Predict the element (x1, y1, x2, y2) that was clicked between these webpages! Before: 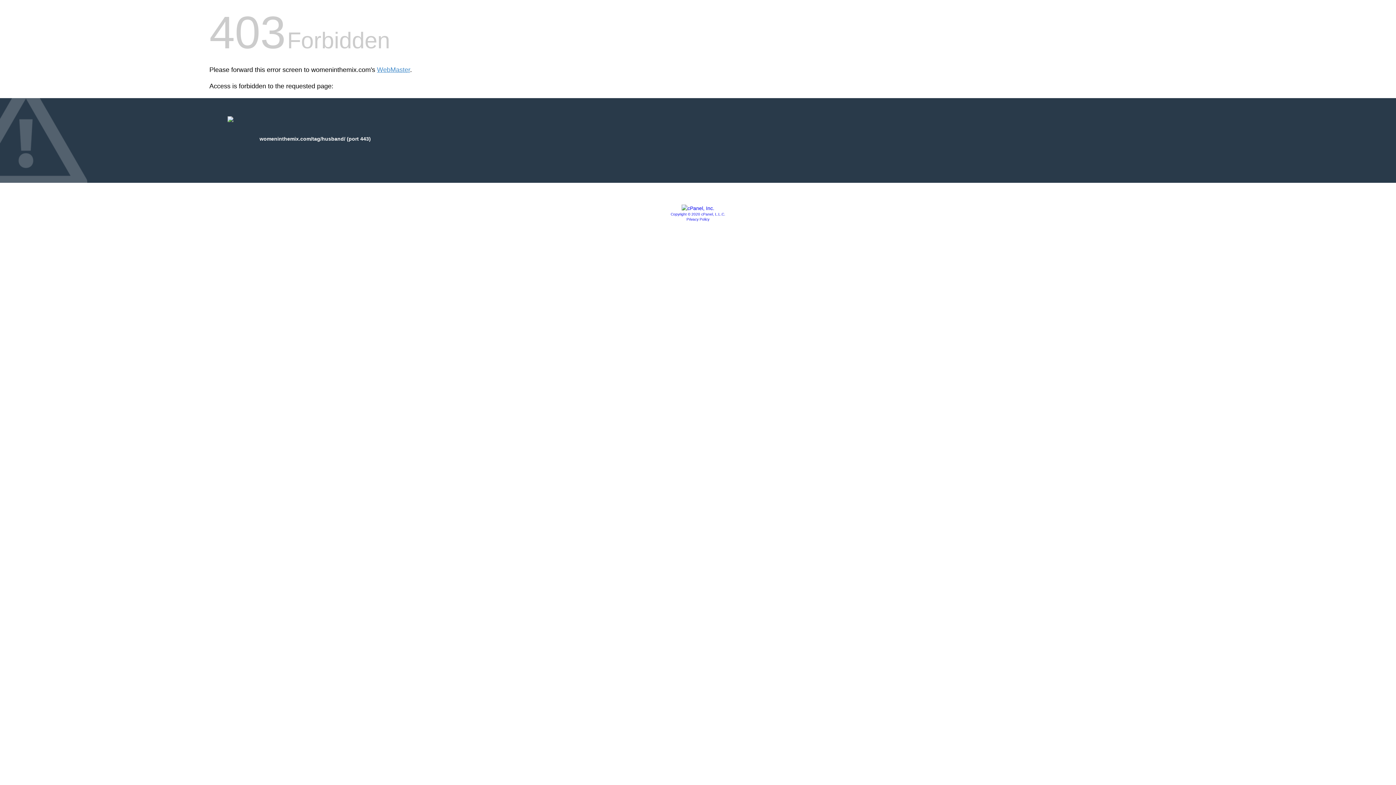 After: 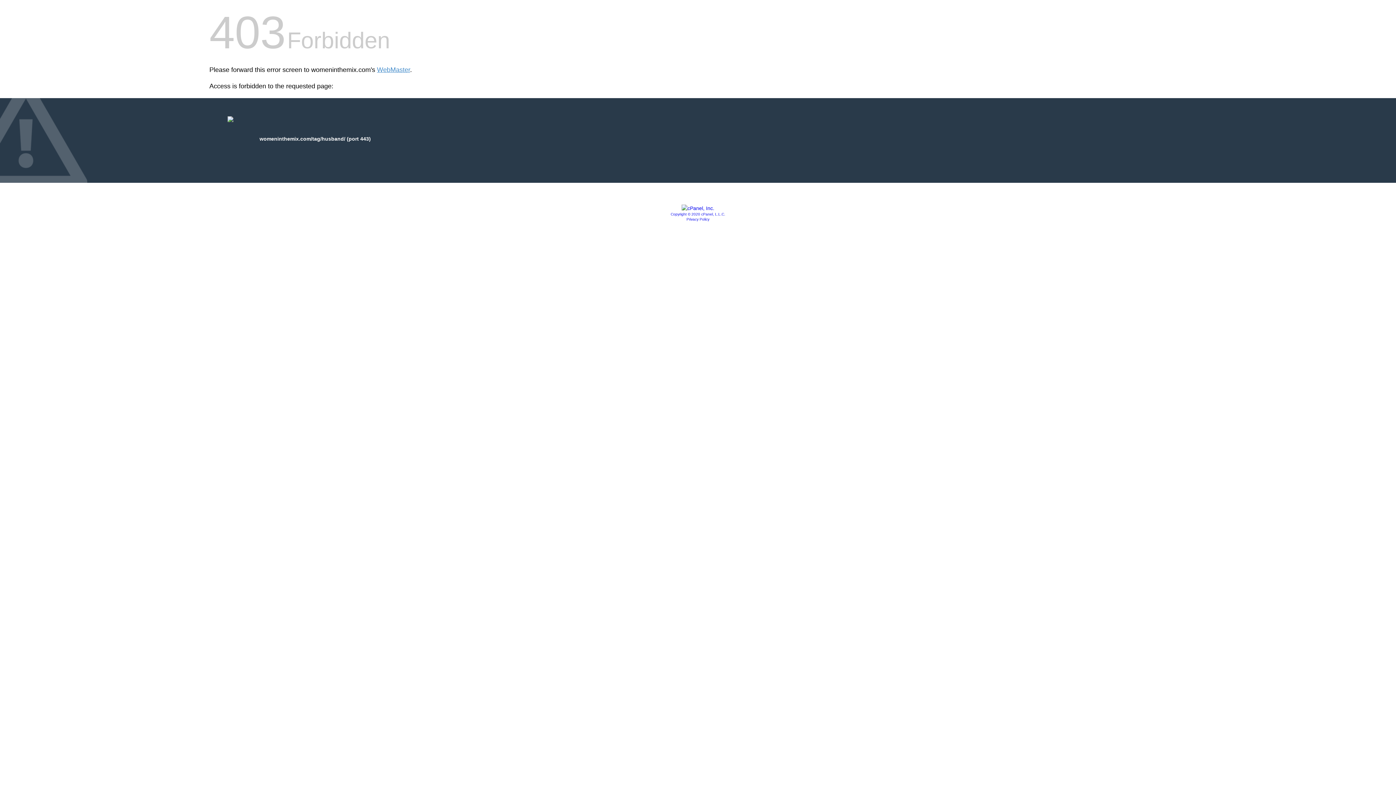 Action: bbox: (670, 212, 725, 216) label: Copyright © 2020 cPanel, L.L.C.